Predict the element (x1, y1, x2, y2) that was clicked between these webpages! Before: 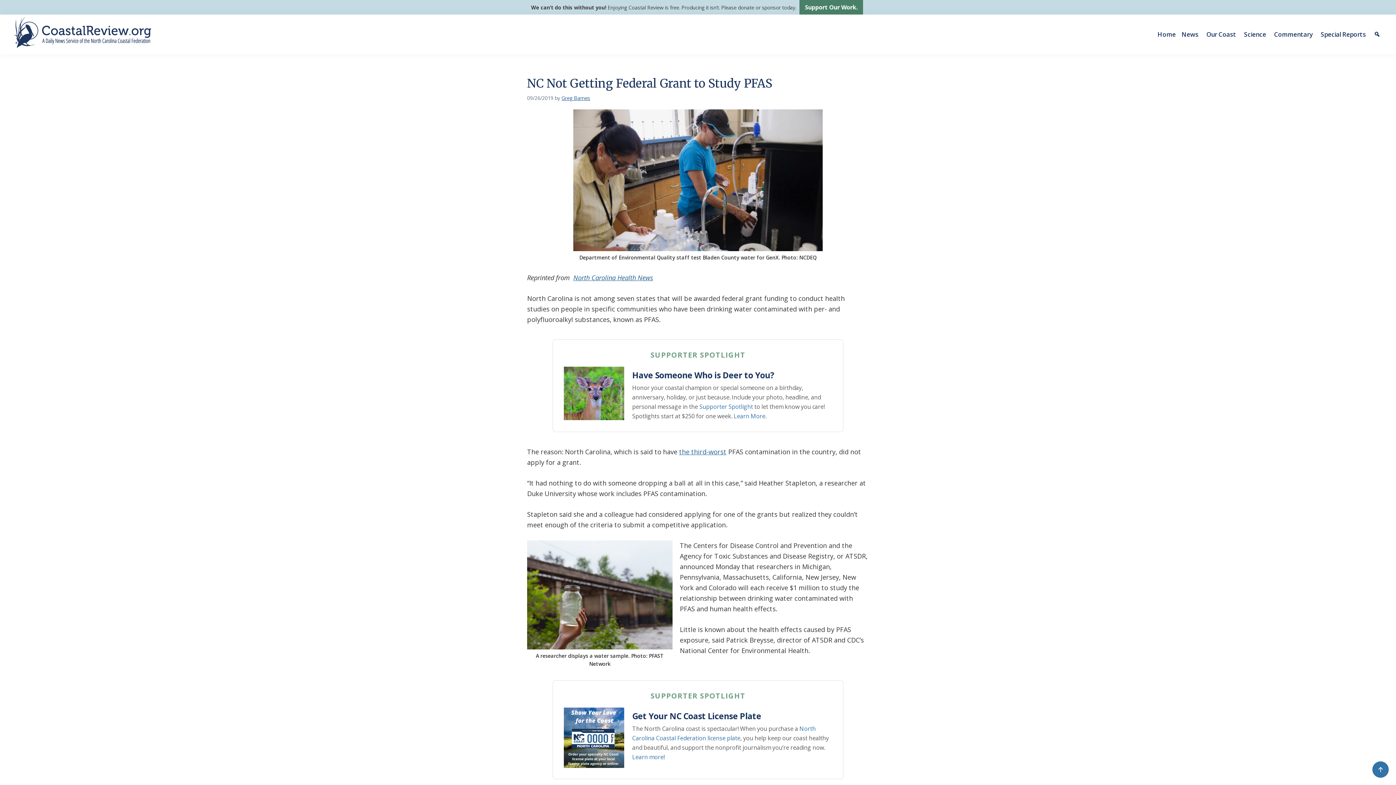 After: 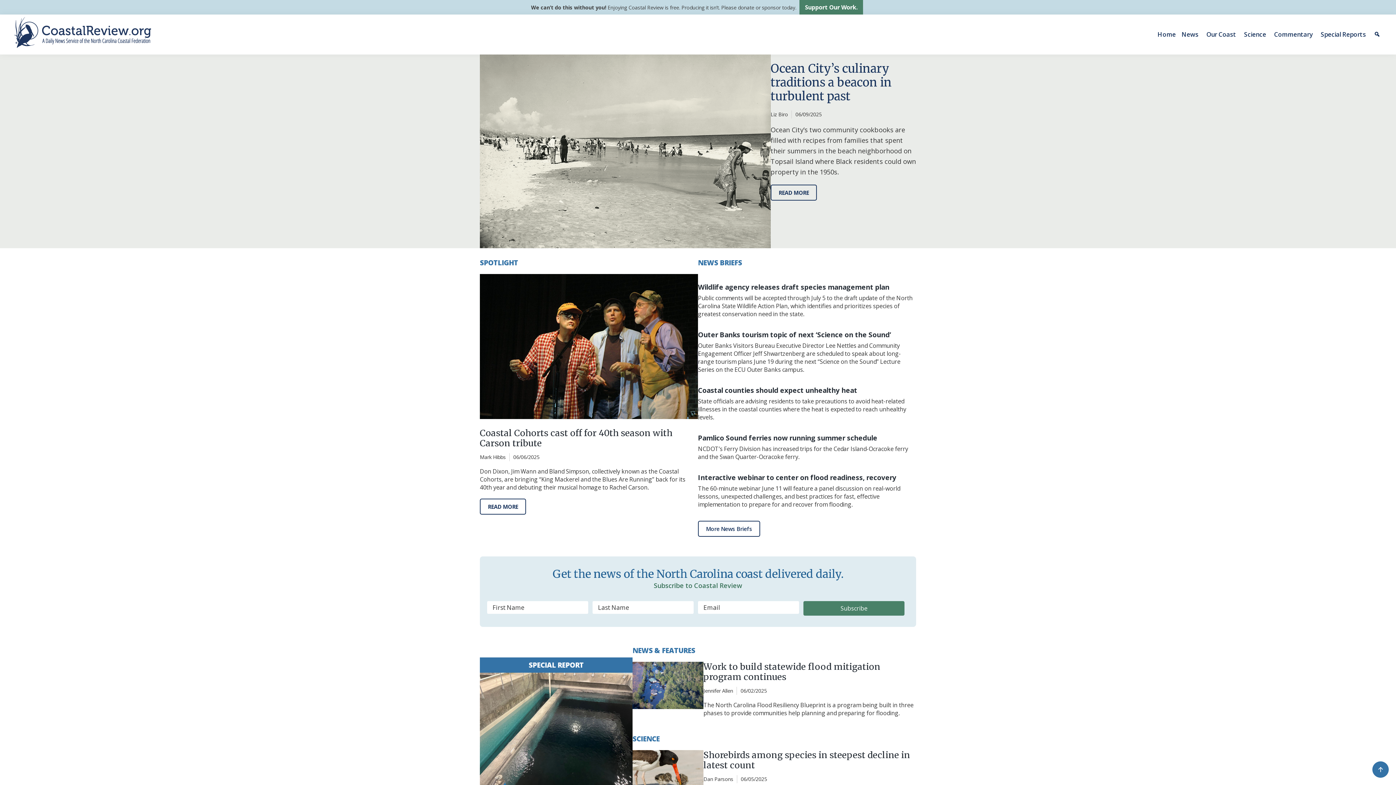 Action: bbox: (1154, 14, 1178, 54) label: Home